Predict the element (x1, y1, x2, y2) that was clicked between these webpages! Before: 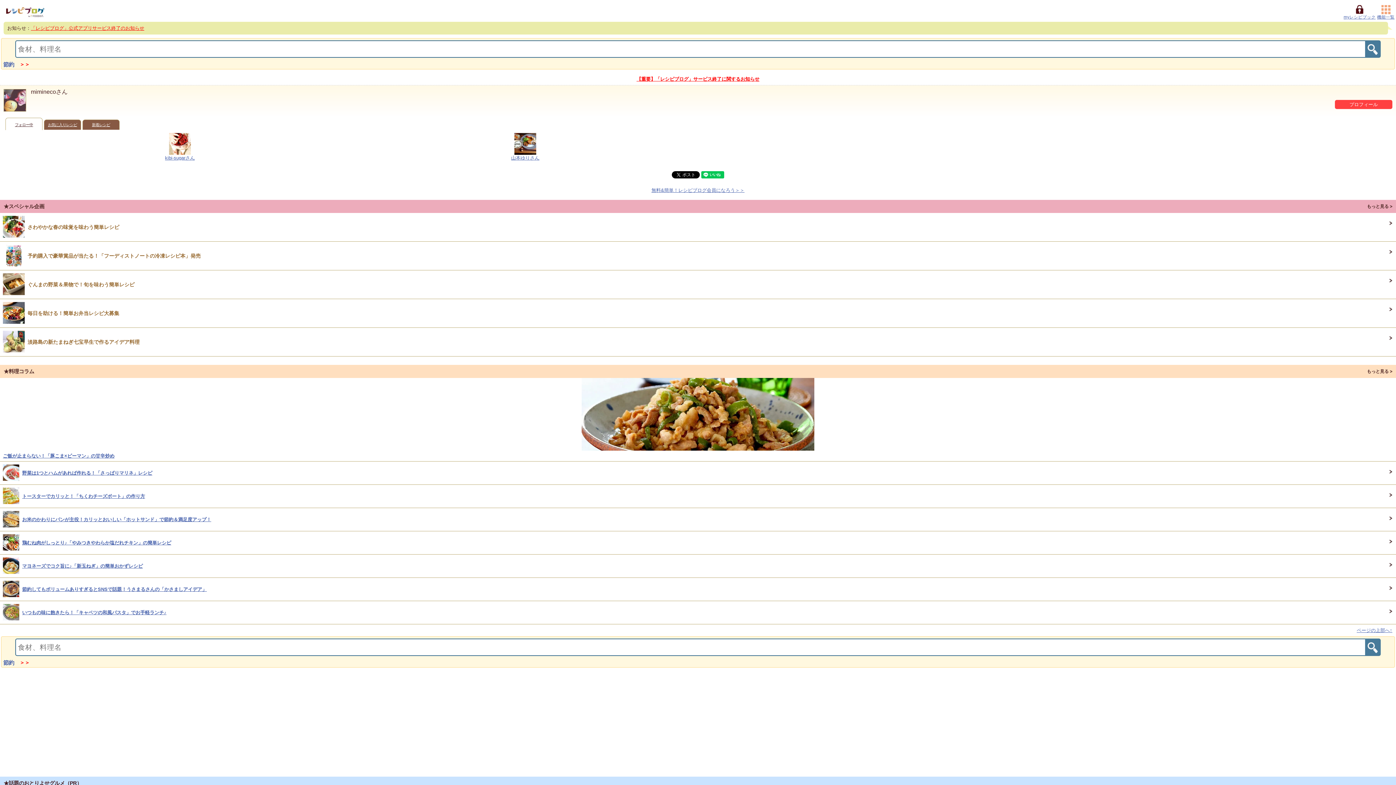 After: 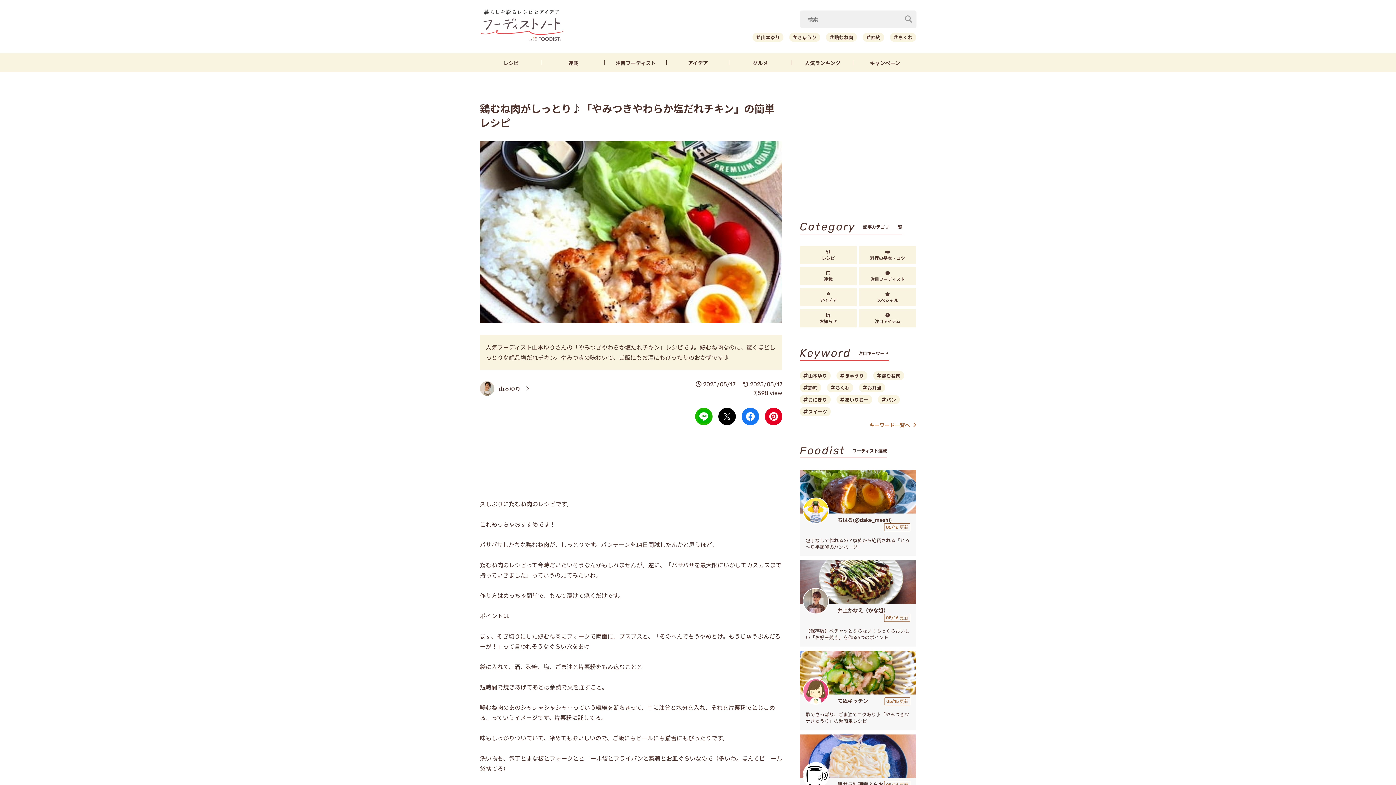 Action: bbox: (0, 531, 1396, 554) label: 	鶏むね肉がしっとり♪「やみつきやわらか塩だれチキン」の簡単レシピ